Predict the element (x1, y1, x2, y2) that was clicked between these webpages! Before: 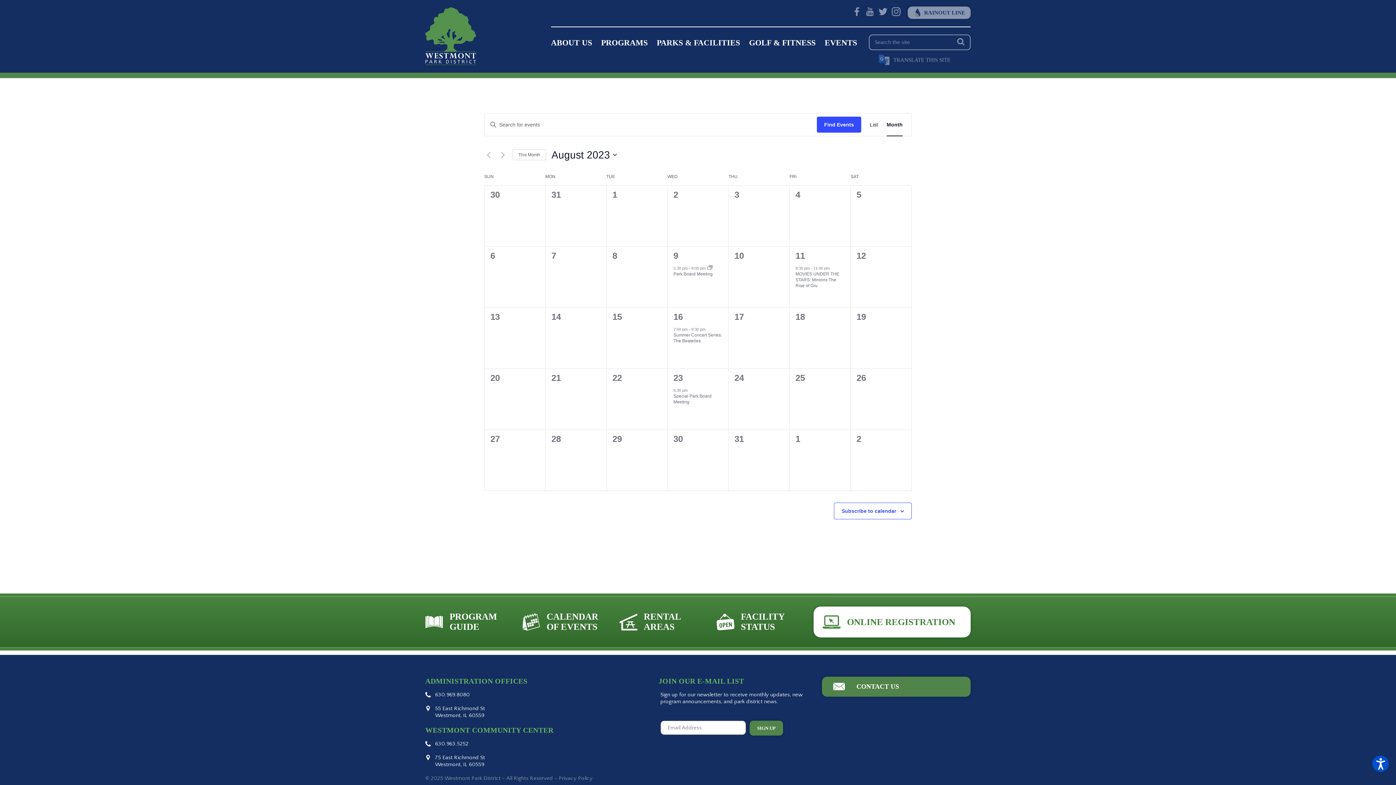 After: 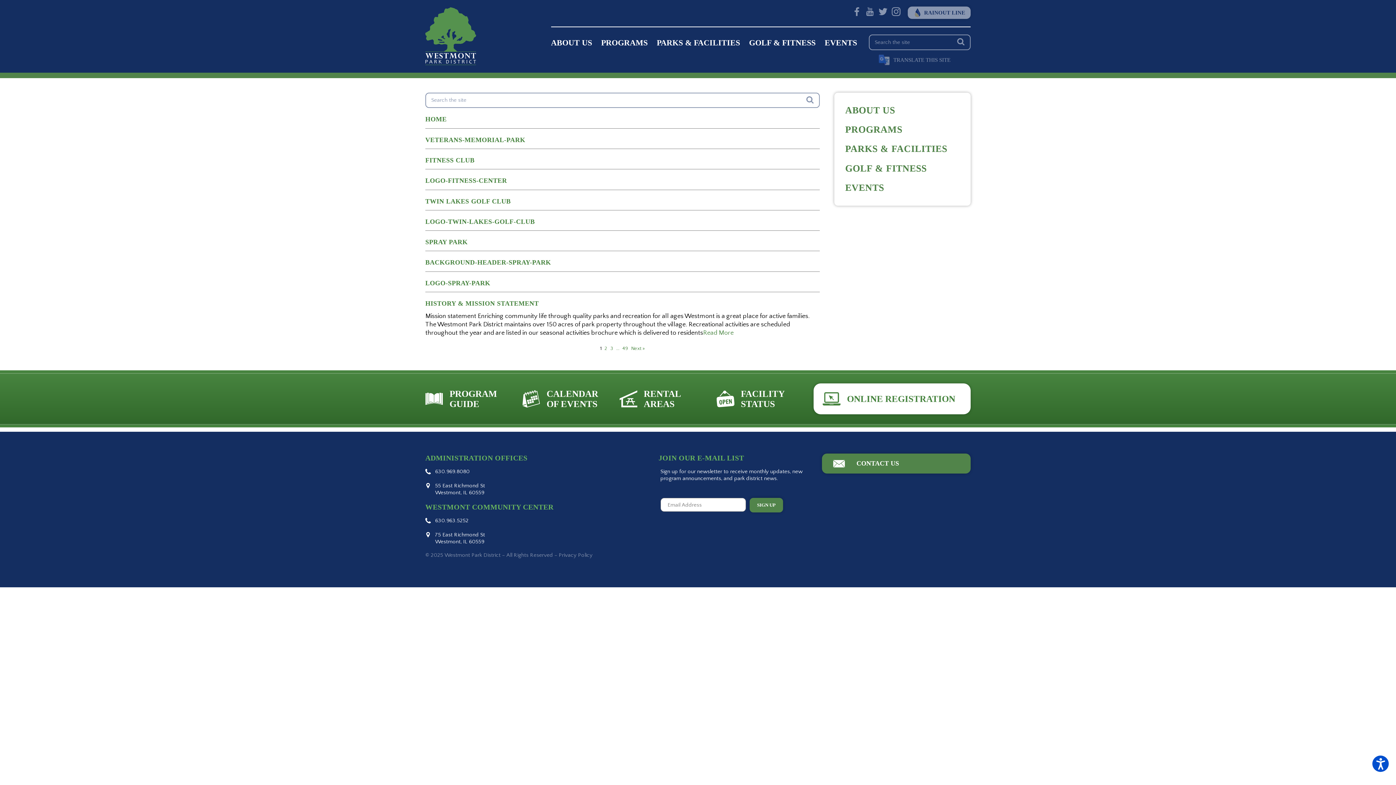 Action: bbox: (950, 34, 970, 50) label: Search